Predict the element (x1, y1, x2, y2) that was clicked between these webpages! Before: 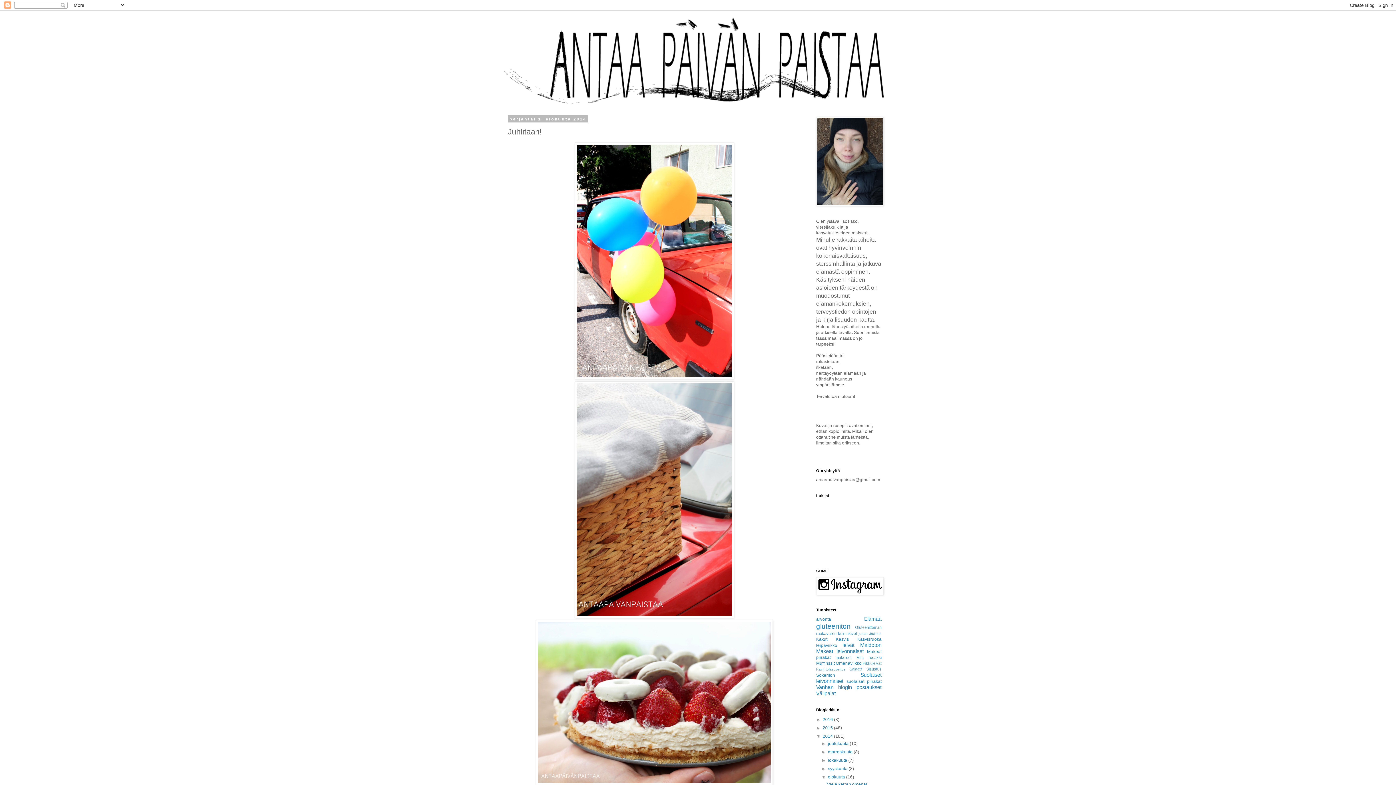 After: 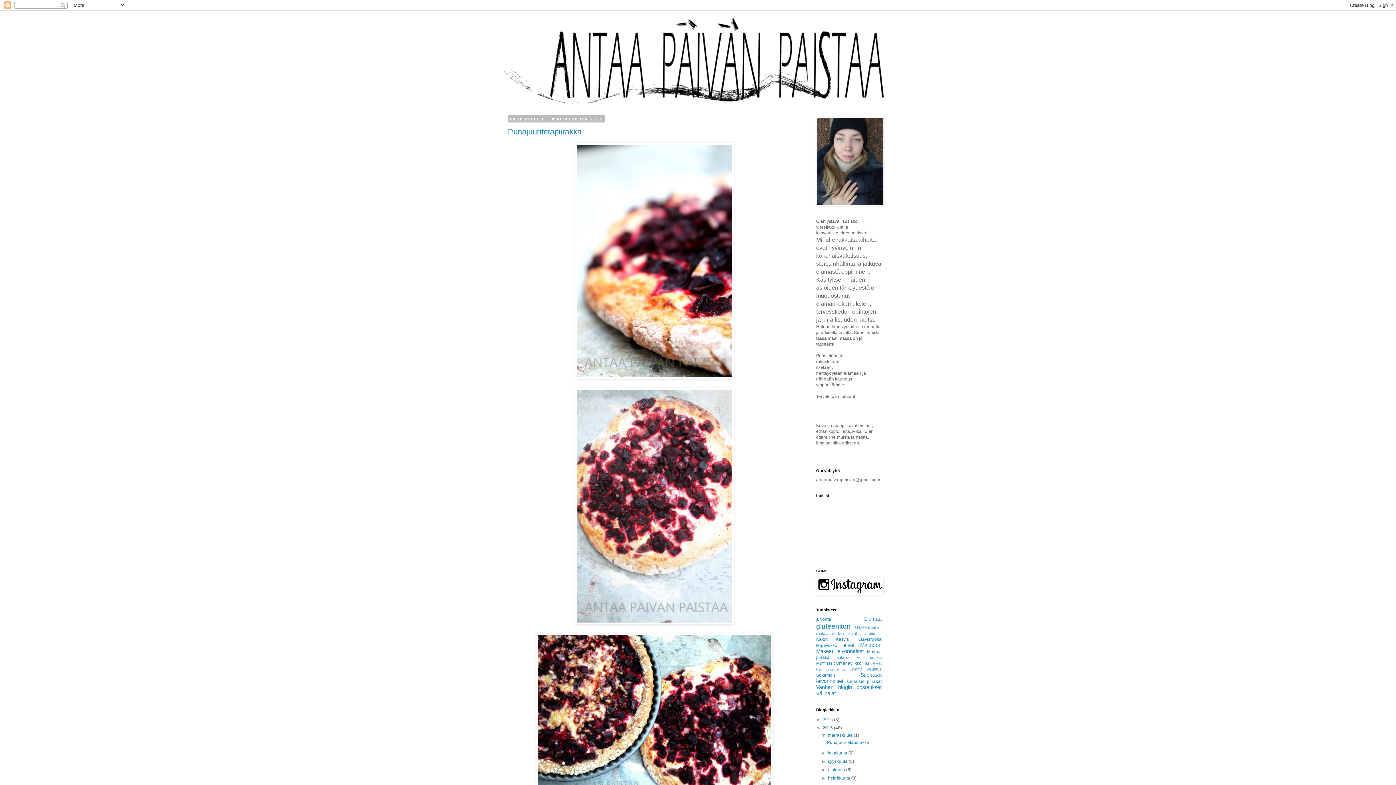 Action: bbox: (822, 725, 834, 730) label: 2015 